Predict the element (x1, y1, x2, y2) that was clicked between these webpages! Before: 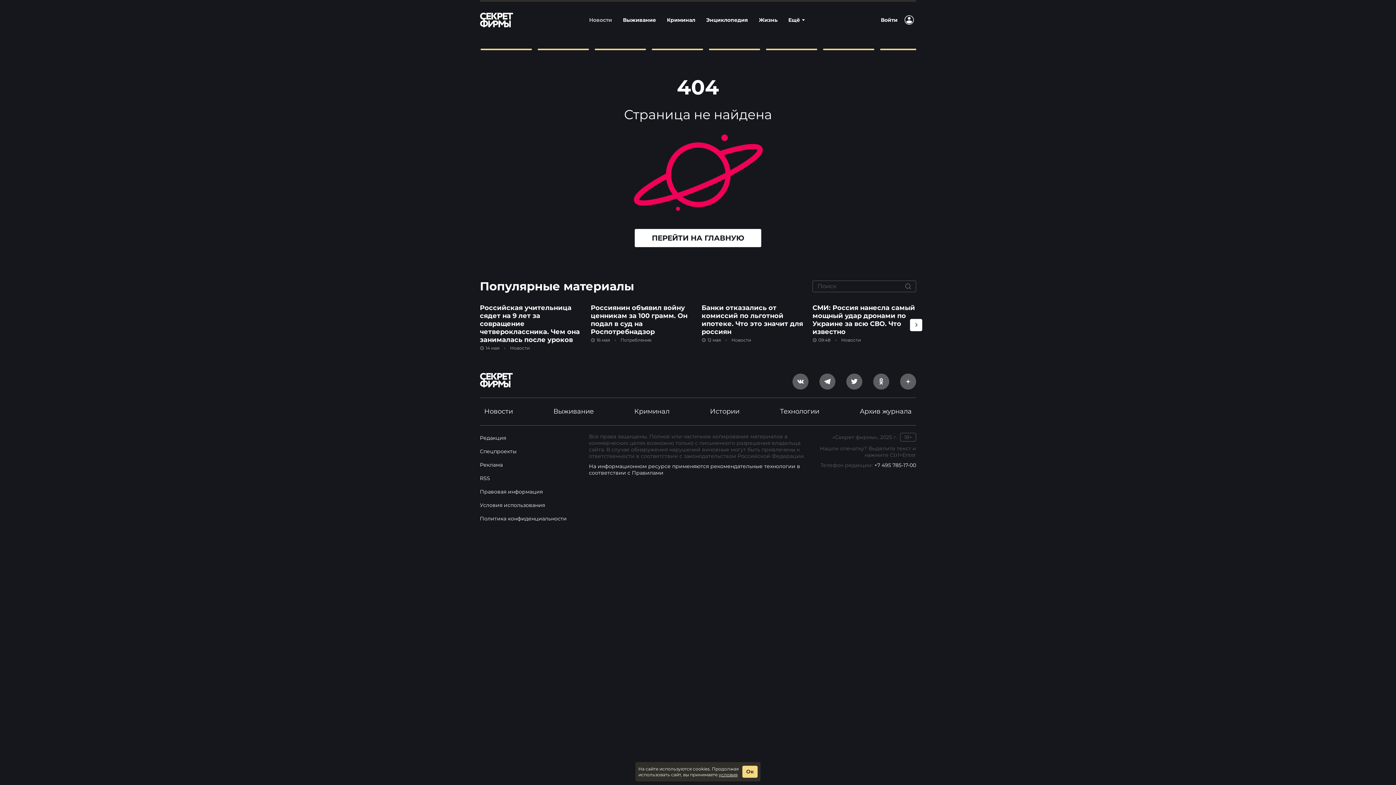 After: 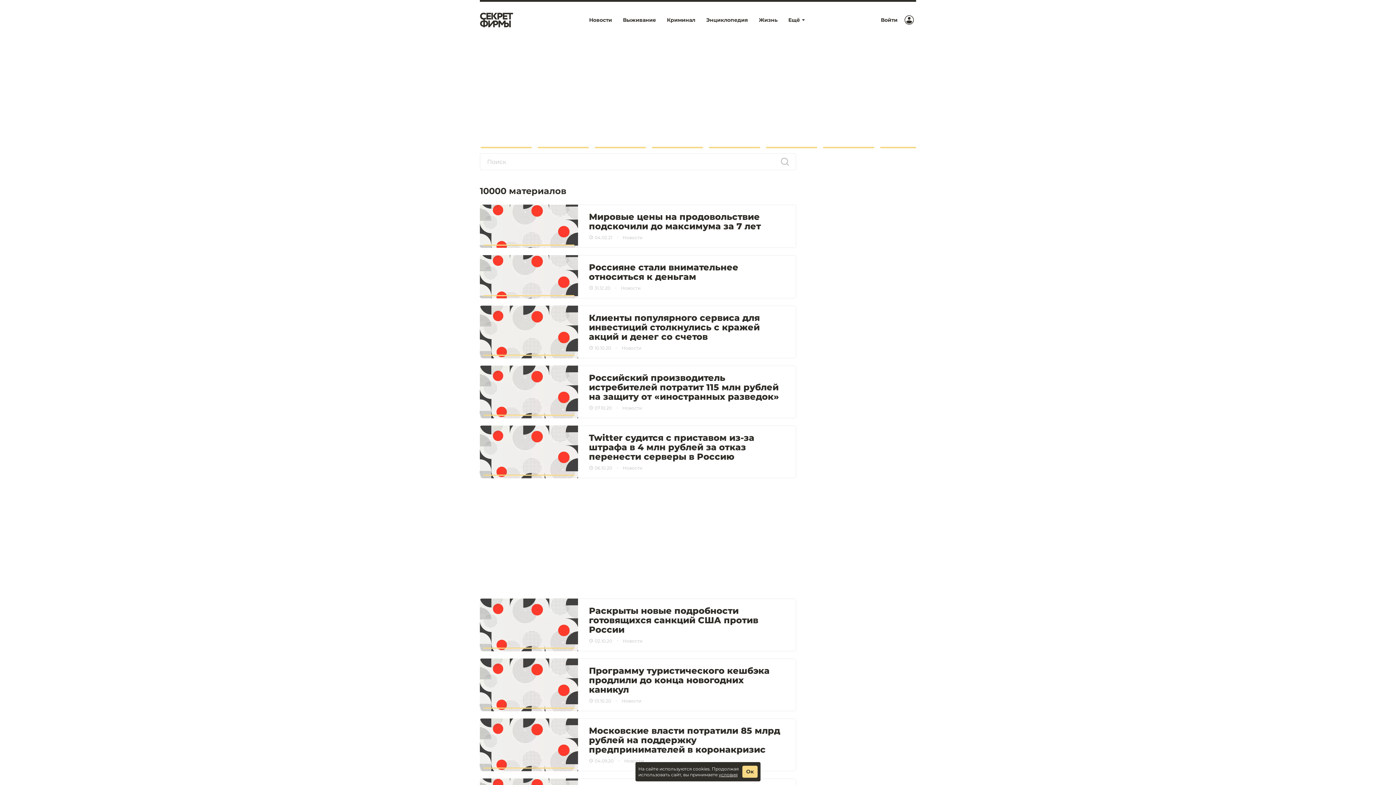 Action: label: Найти bbox: (905, 283, 911, 289)